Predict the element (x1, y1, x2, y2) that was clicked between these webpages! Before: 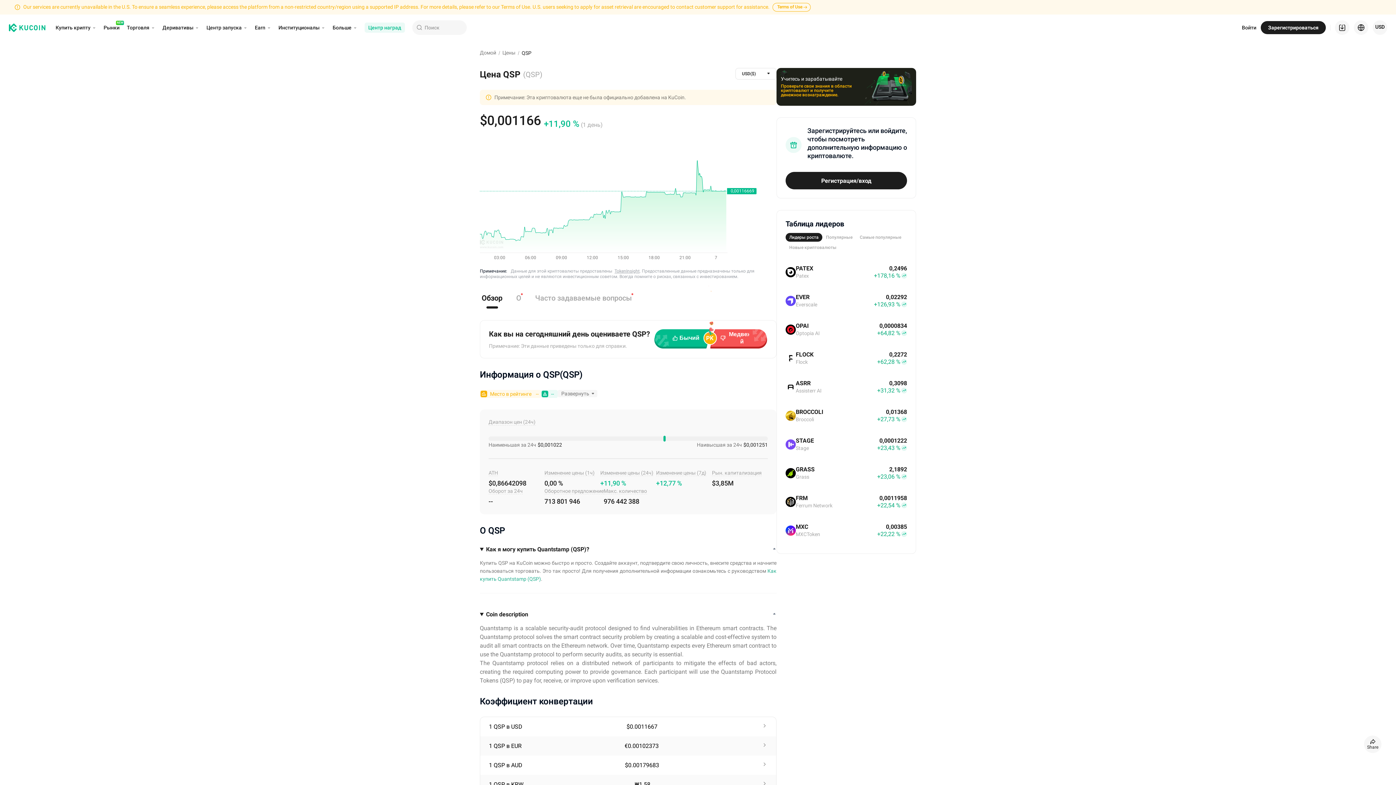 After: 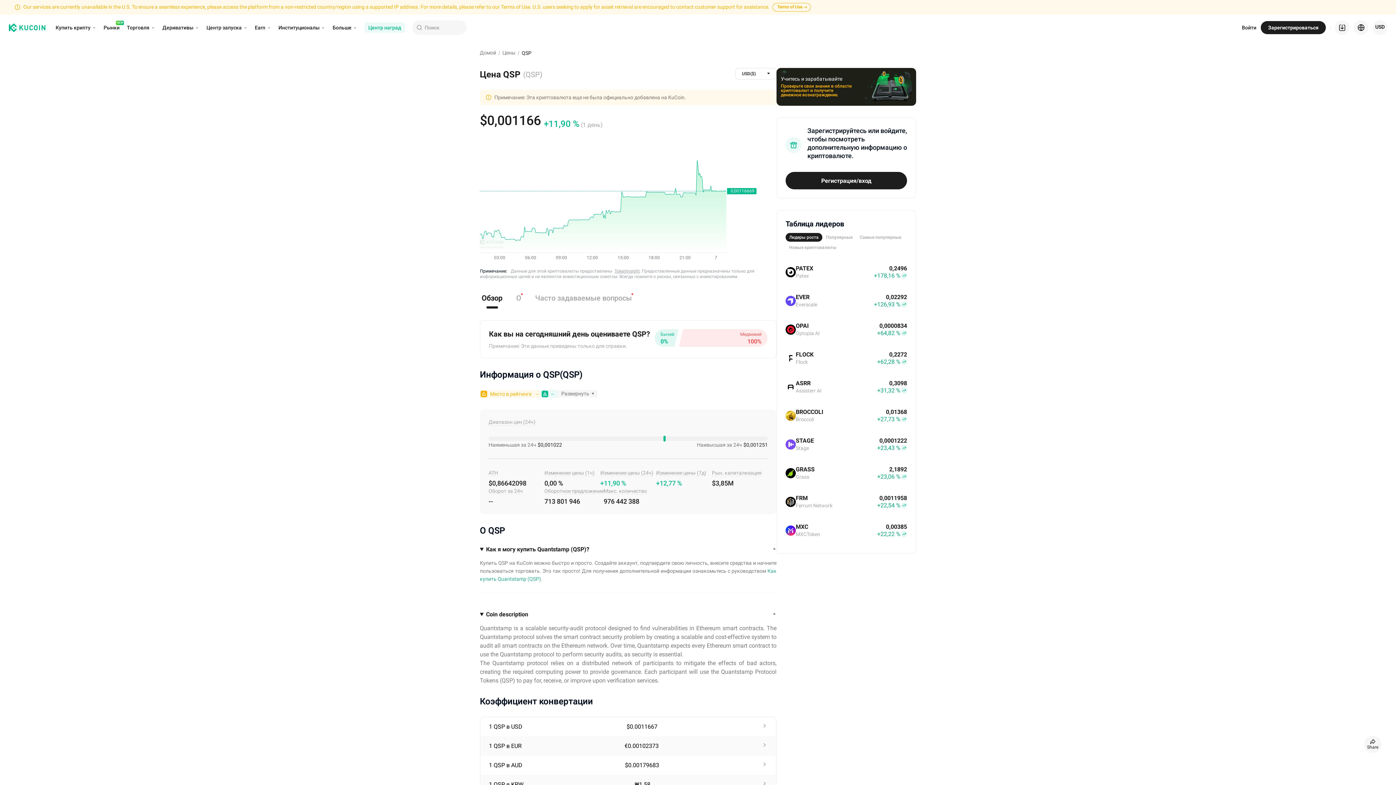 Action: bbox: (713, 329, 766, 346) label: Медвежий